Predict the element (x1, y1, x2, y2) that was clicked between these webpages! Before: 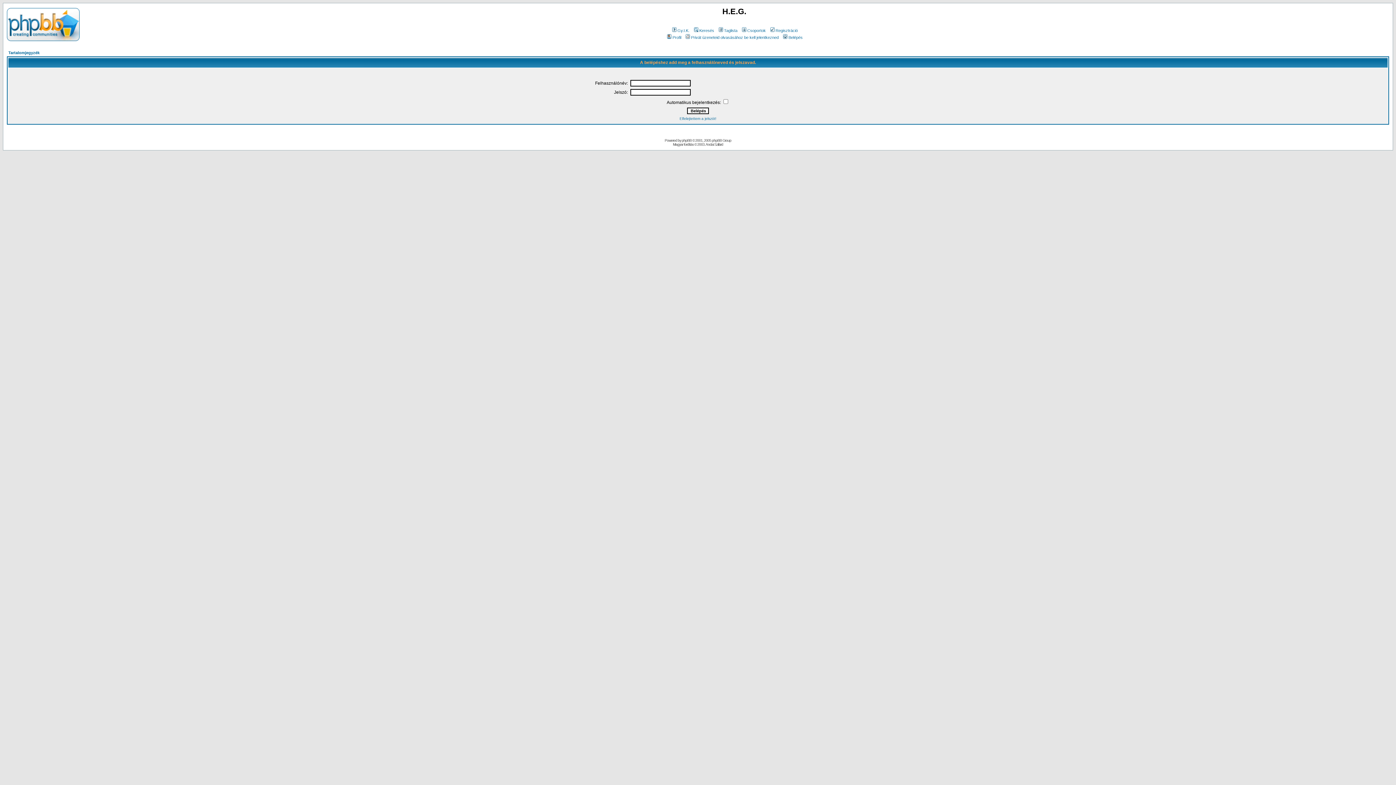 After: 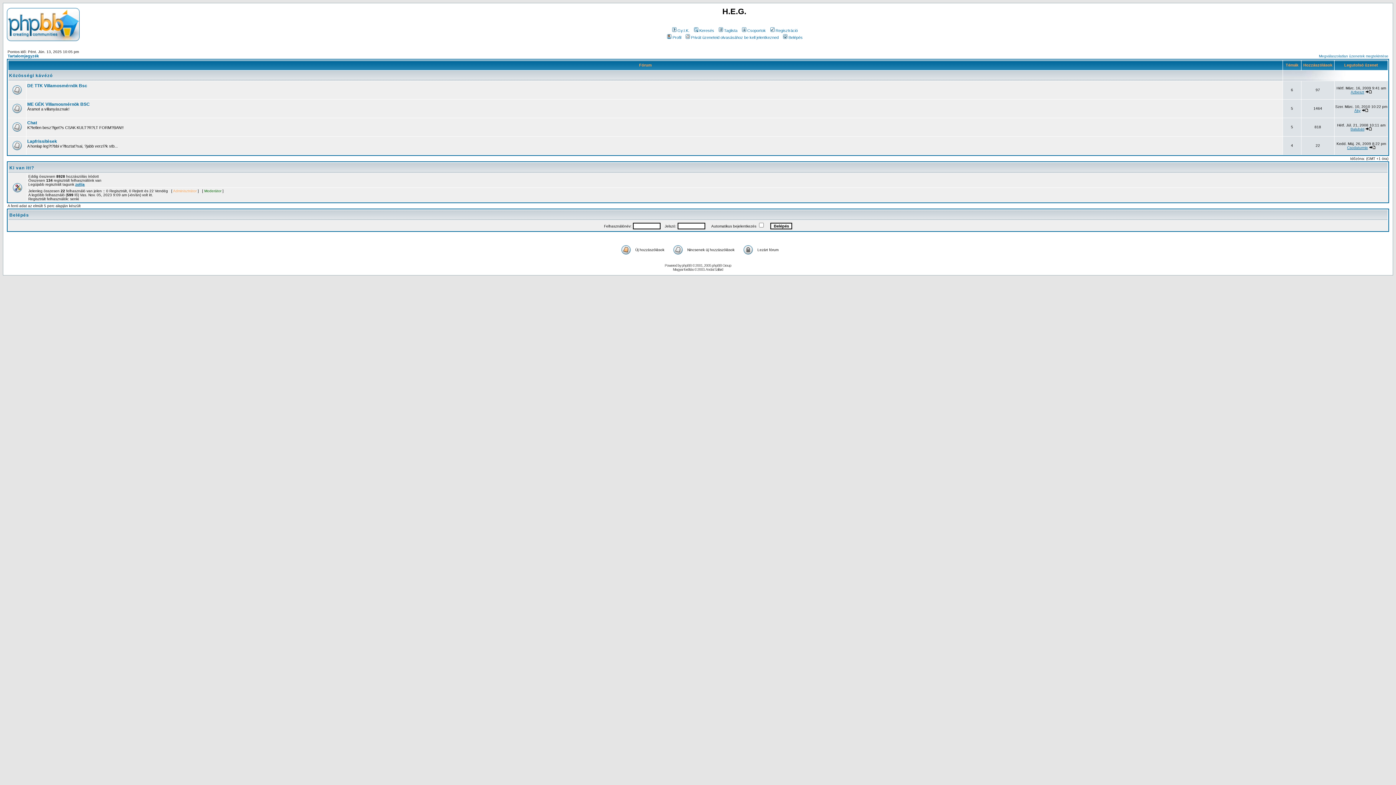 Action: bbox: (6, 36, 79, 42)